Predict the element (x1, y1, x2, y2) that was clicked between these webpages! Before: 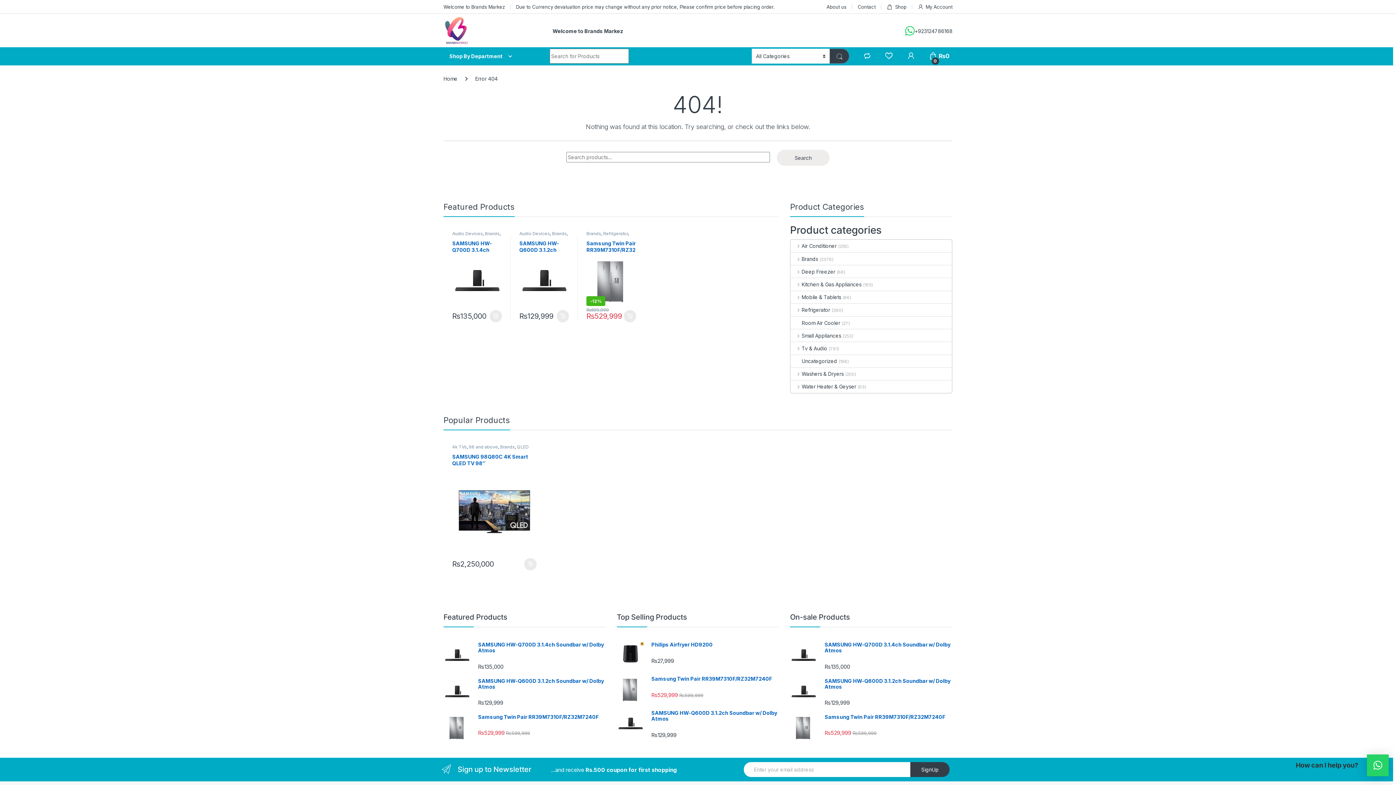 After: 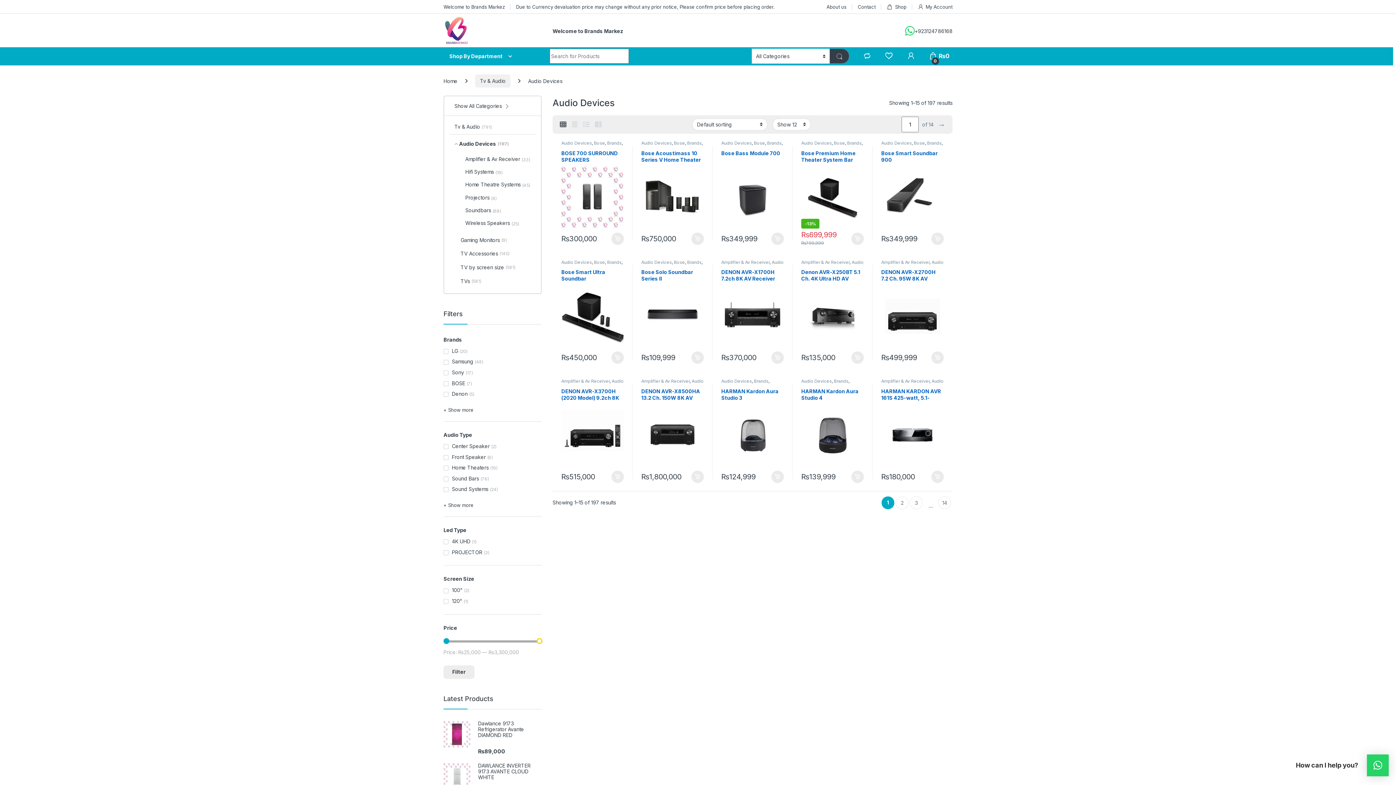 Action: bbox: (452, 230, 482, 236) label: Audio Devices